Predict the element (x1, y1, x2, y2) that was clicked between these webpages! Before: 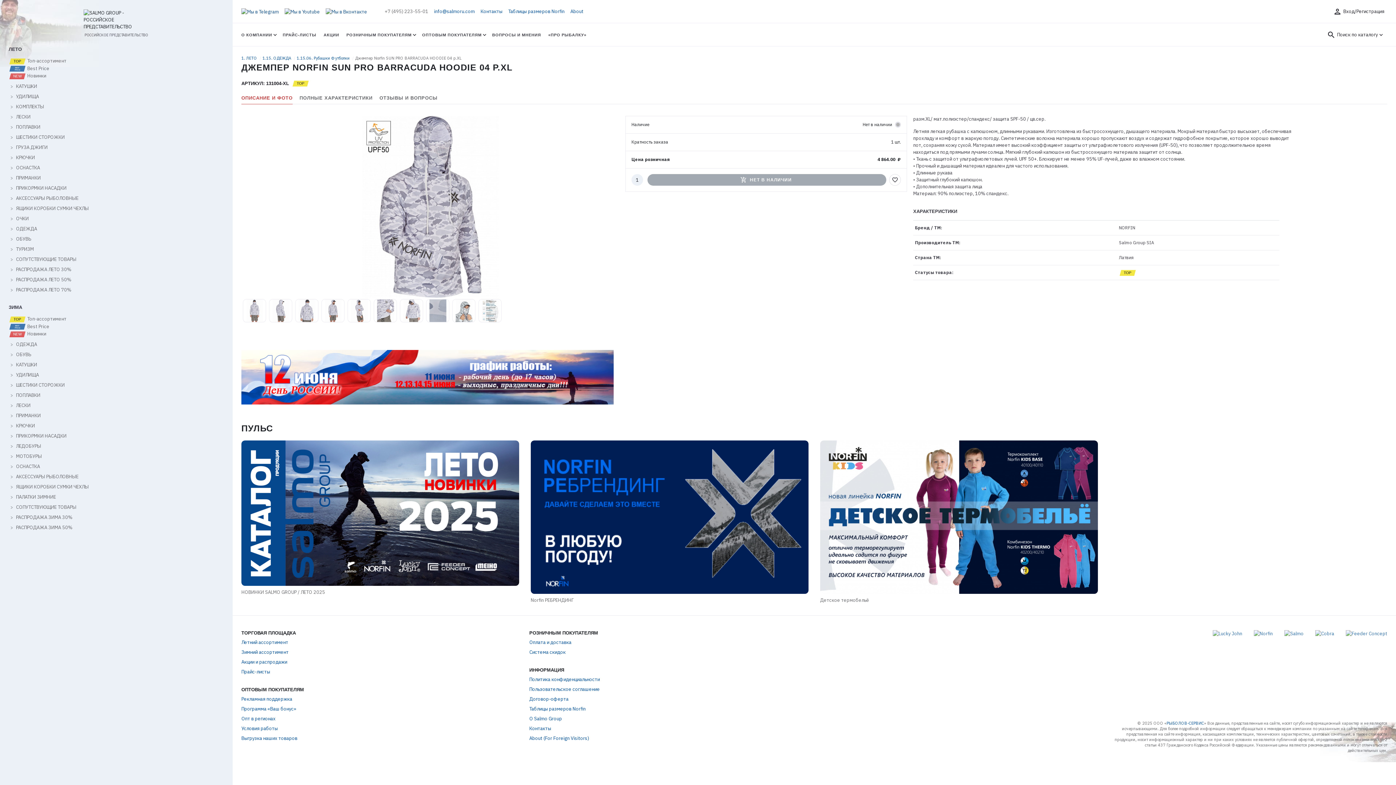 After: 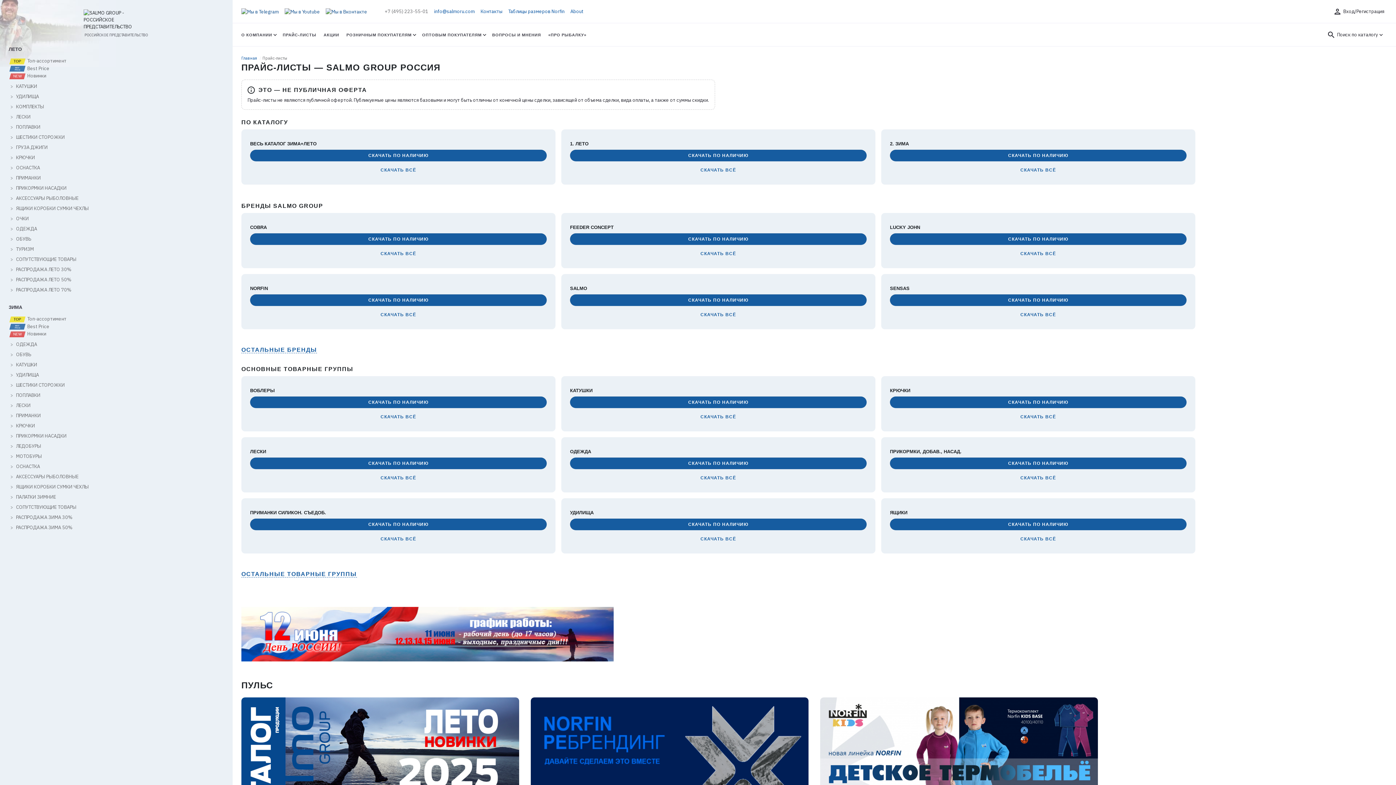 Action: label: Прайс-листы bbox: (241, 669, 270, 675)